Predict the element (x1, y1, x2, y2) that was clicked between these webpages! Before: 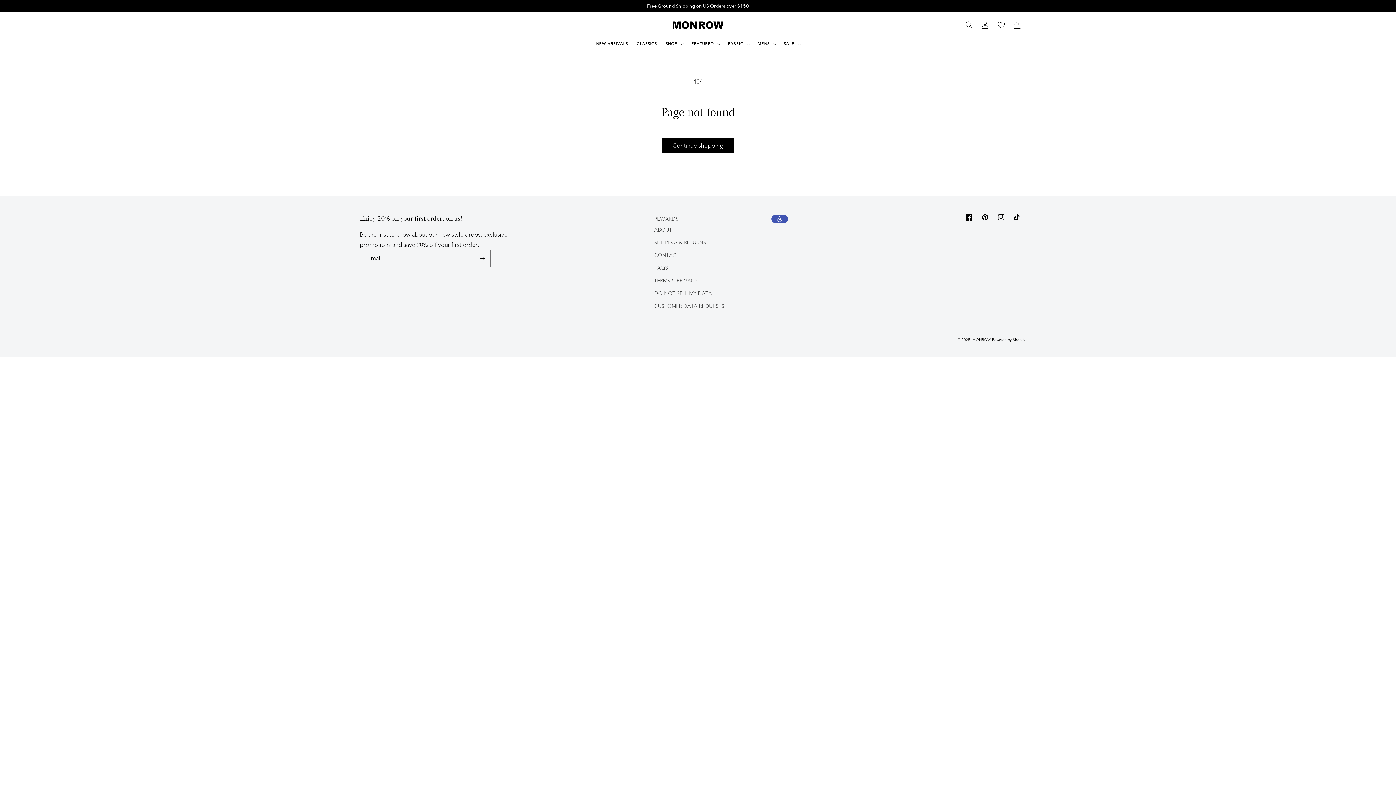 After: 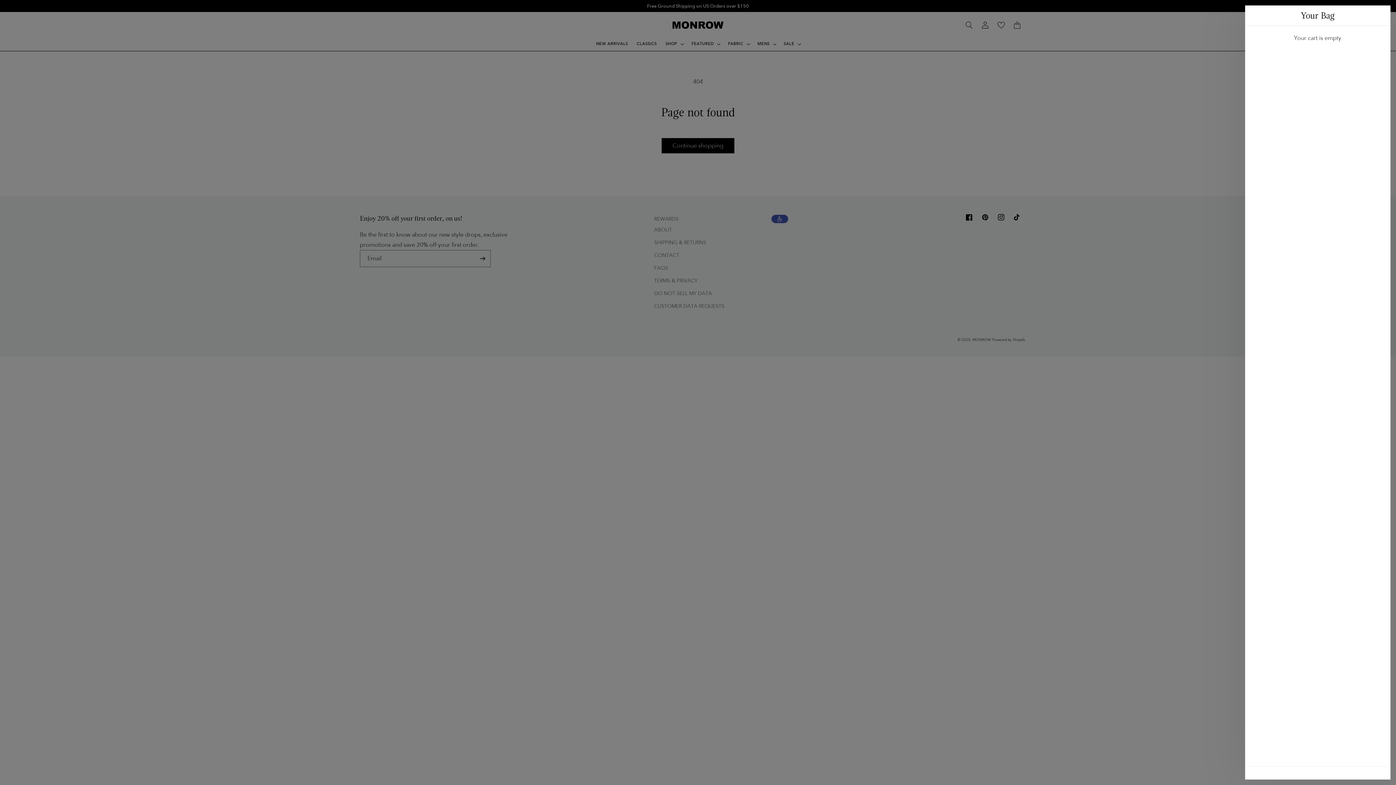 Action: bbox: (1009, 17, 1025, 33) label: Menu